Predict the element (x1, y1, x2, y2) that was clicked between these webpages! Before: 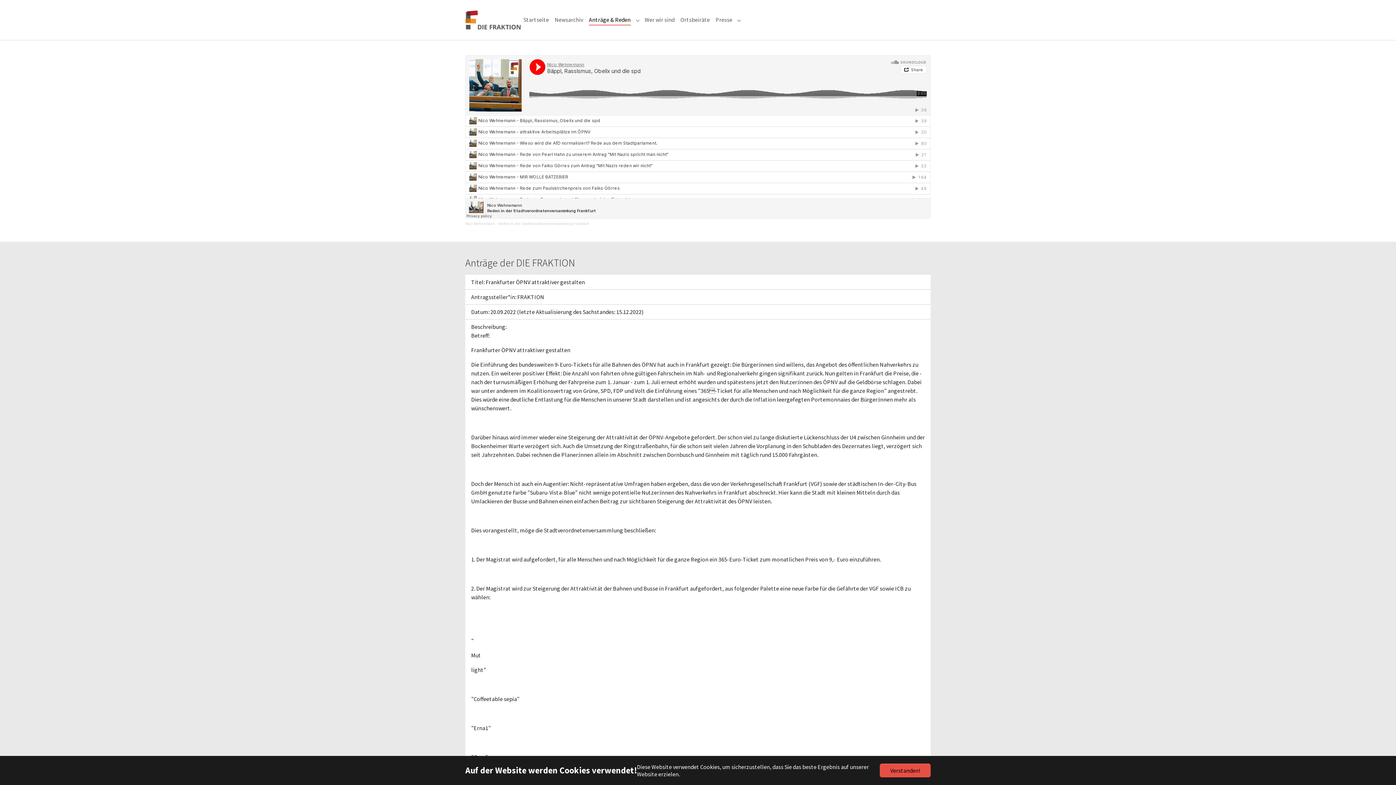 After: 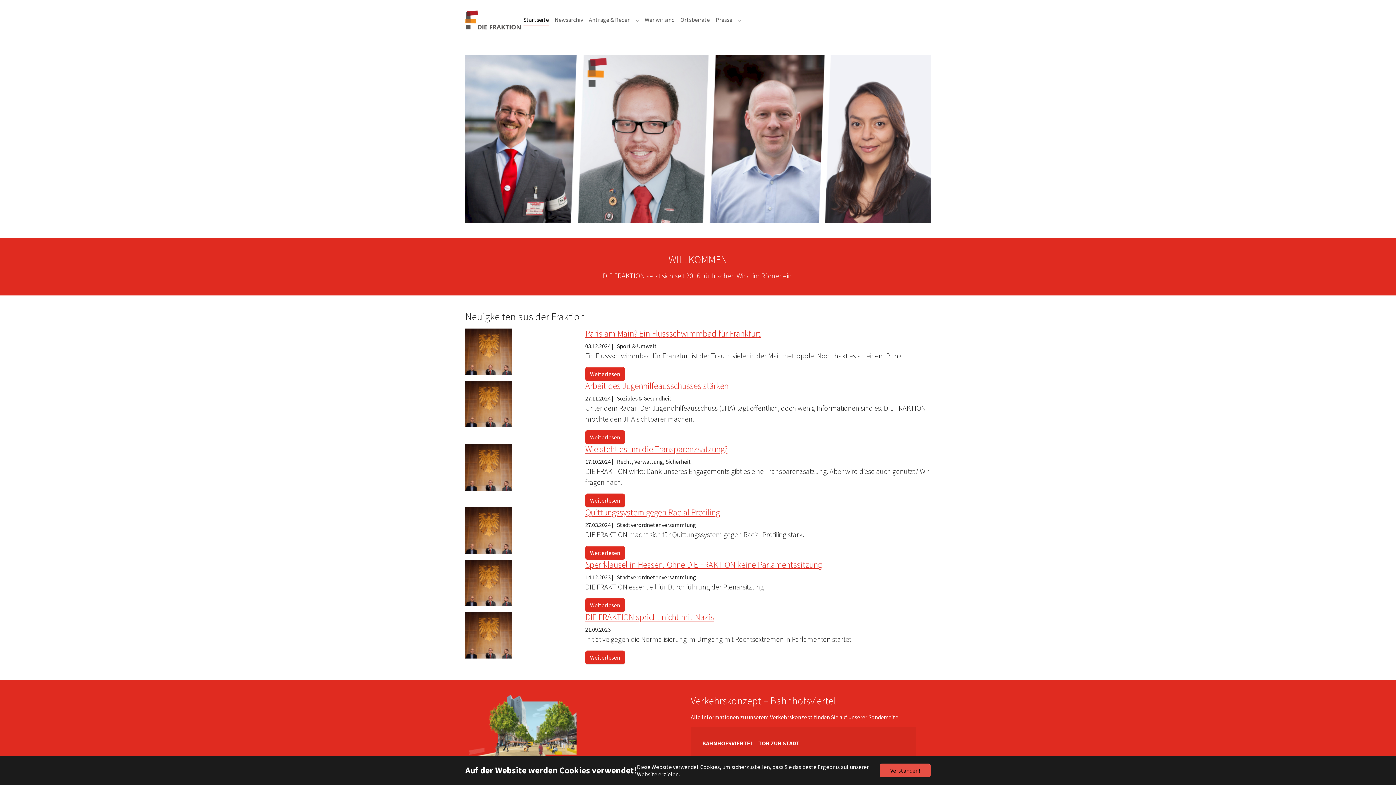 Action: bbox: (465, 12, 520, 27)